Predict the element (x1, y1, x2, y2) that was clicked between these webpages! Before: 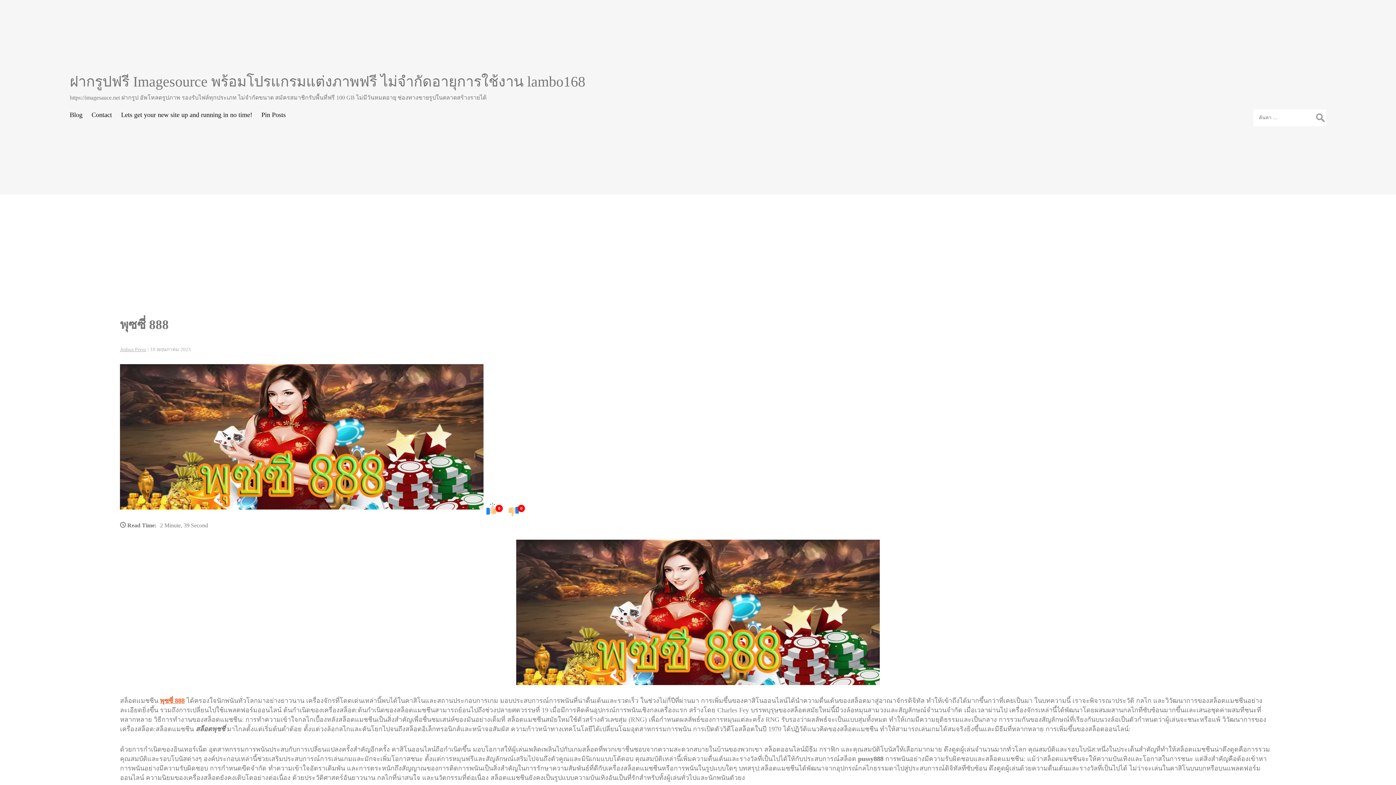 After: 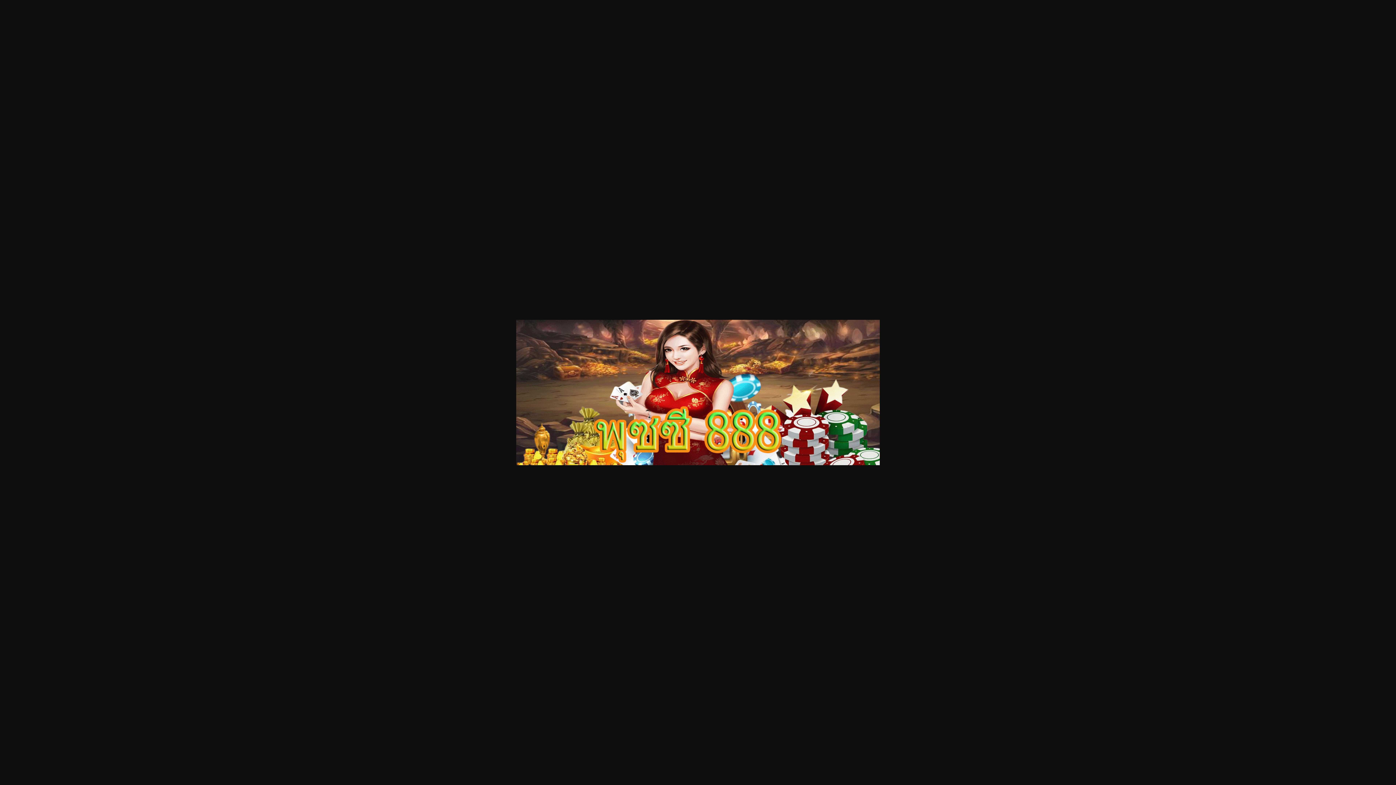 Action: bbox: (120, 504, 483, 510)